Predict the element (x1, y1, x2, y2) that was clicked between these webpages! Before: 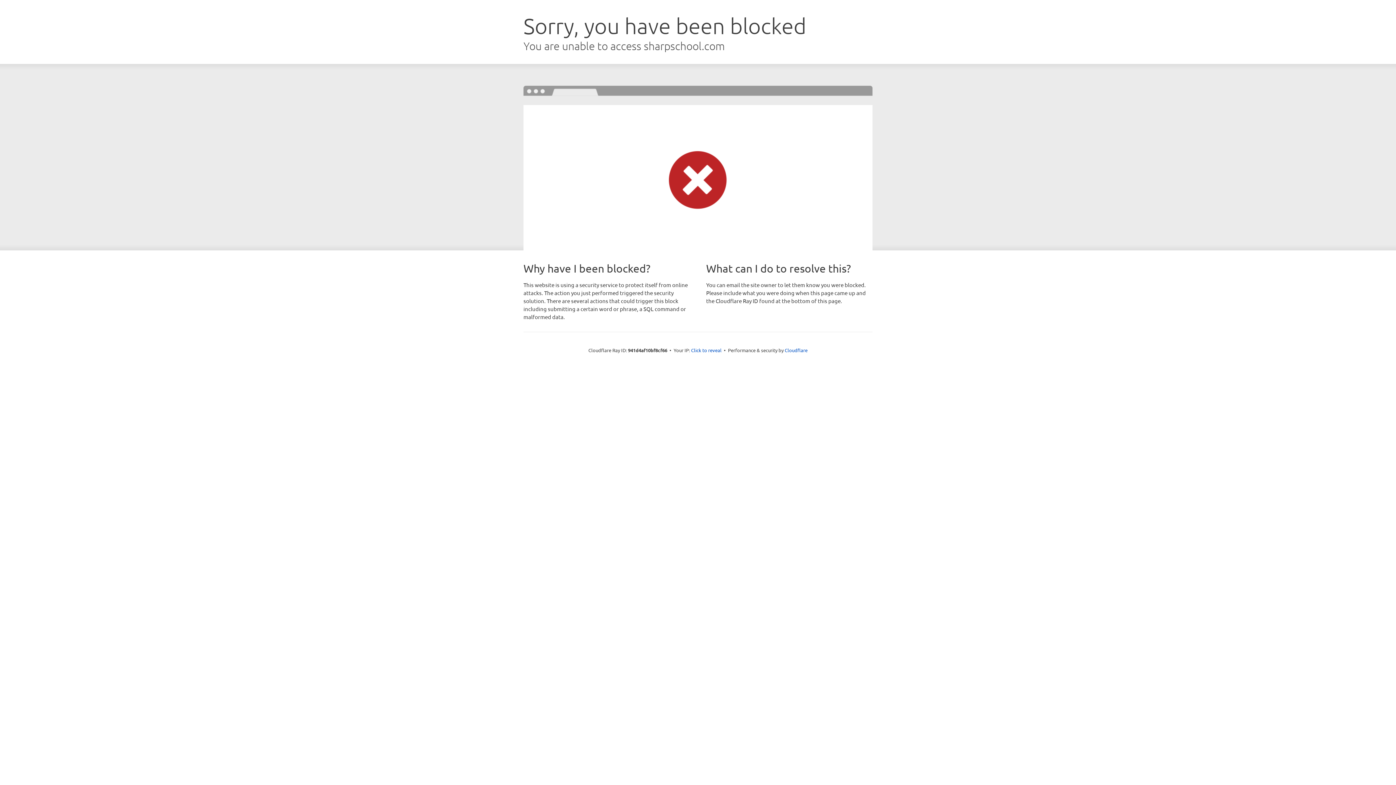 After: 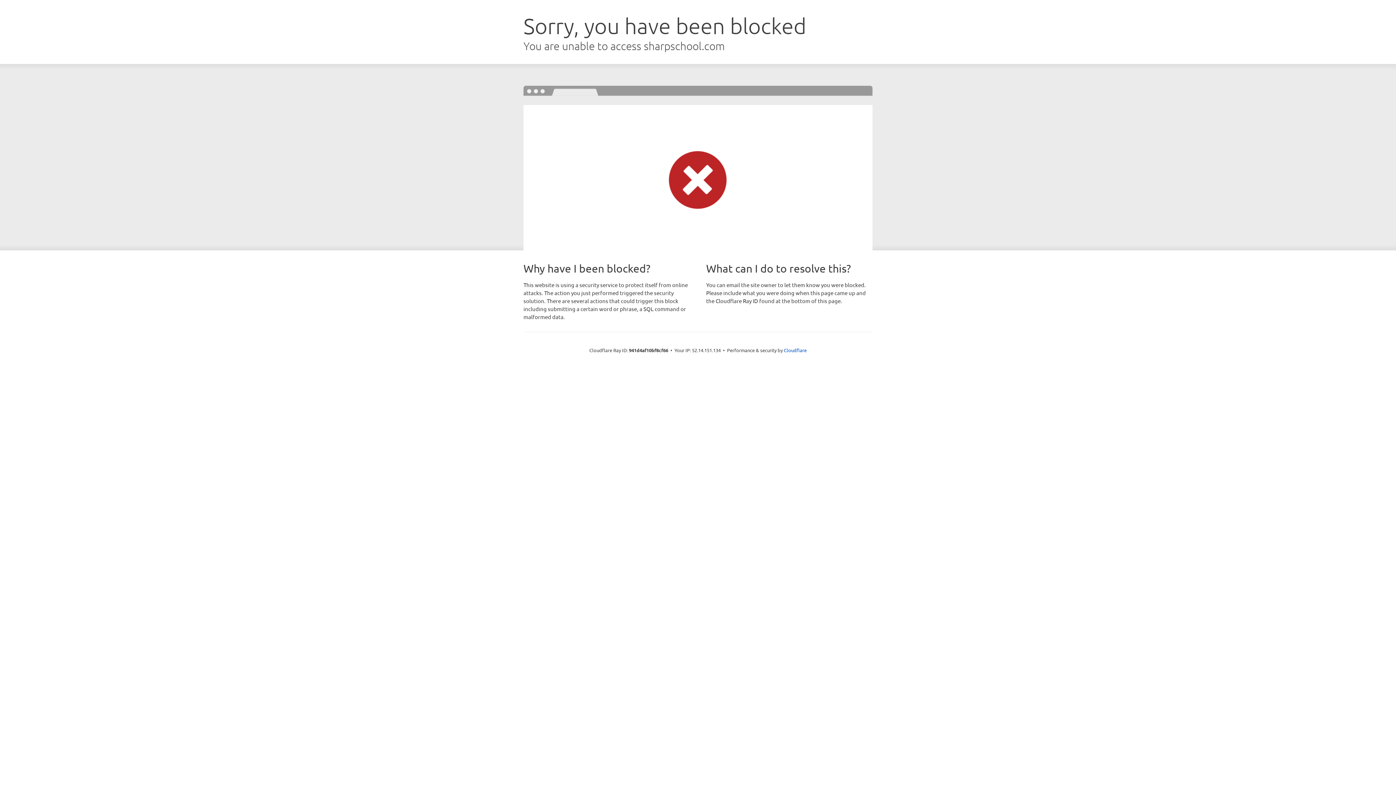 Action: bbox: (691, 346, 721, 353) label: Click to reveal